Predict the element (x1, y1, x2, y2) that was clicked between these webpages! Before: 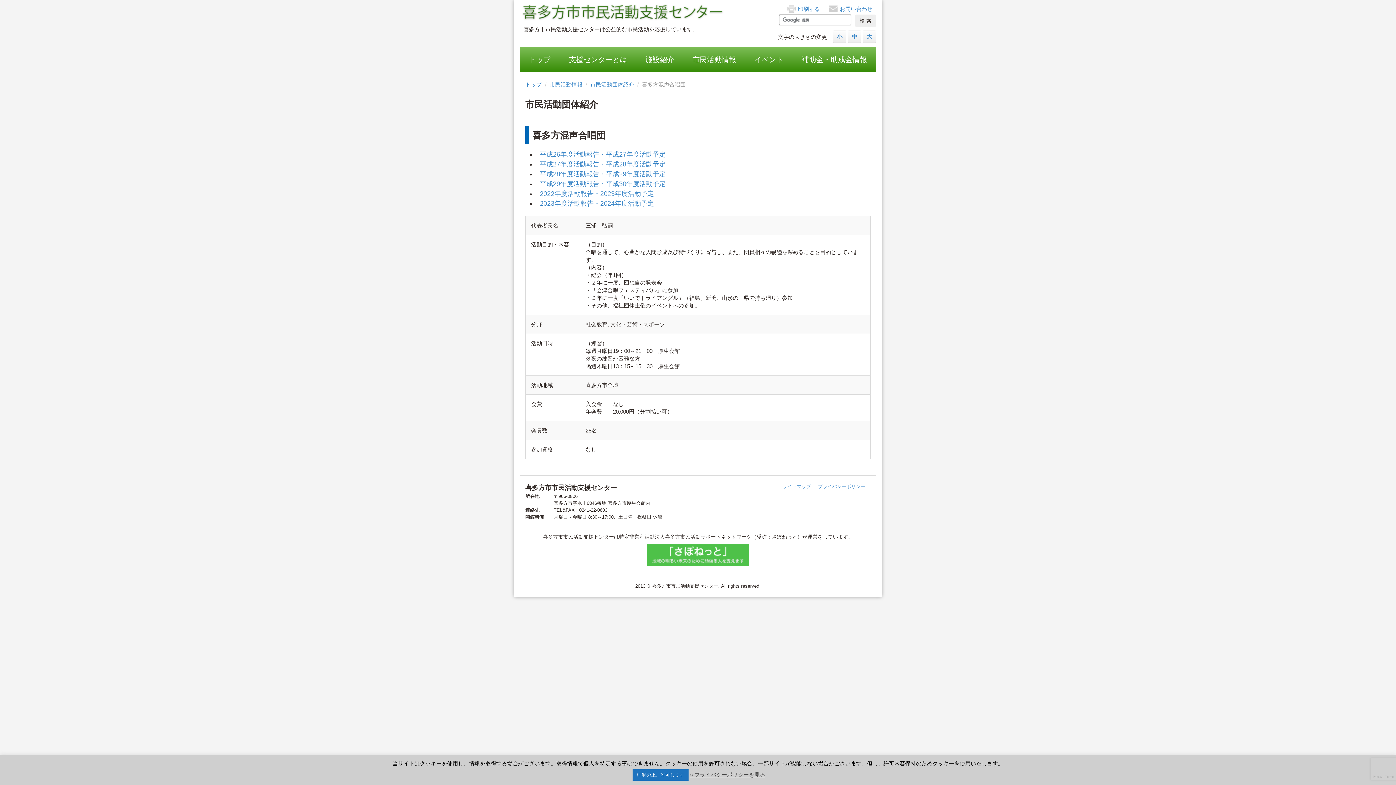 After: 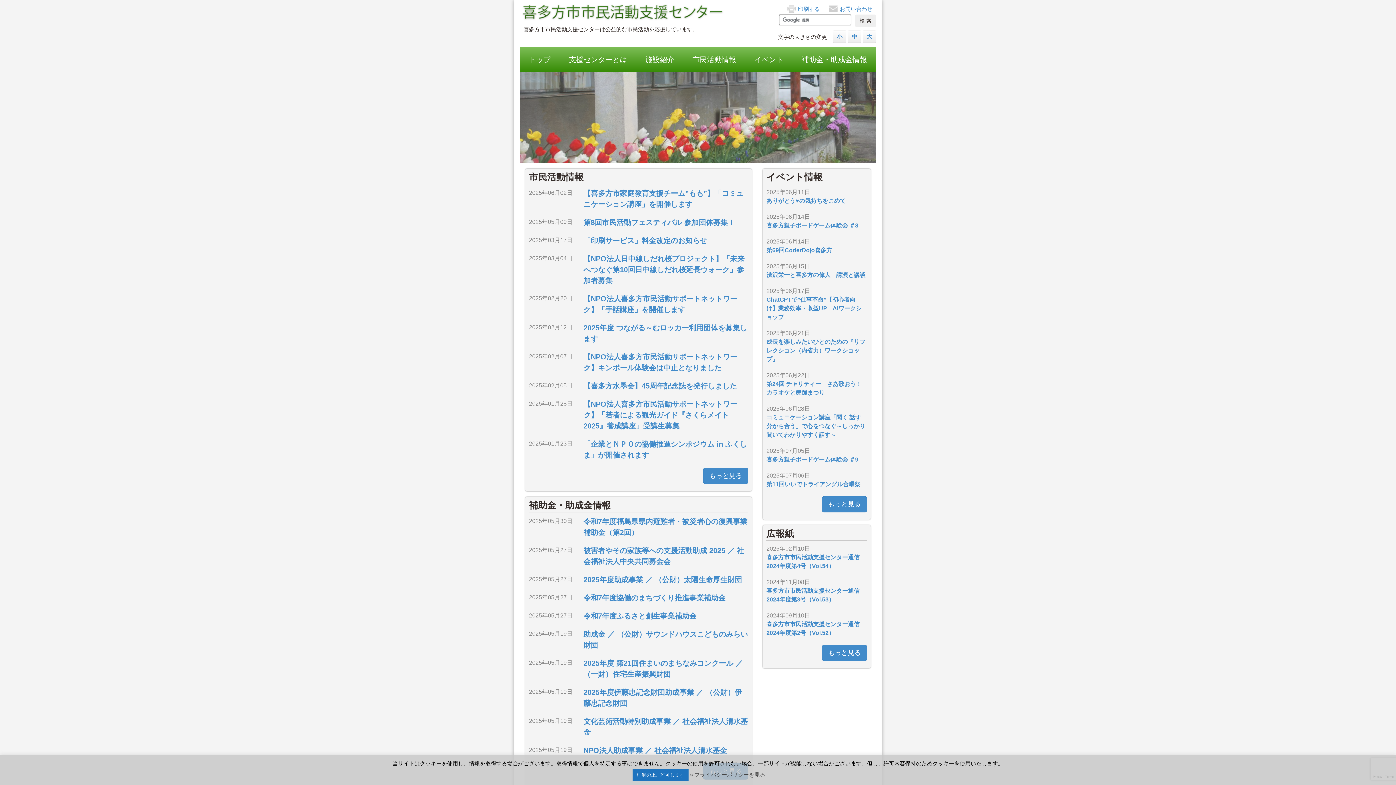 Action: label: トップ bbox: (525, 81, 541, 87)